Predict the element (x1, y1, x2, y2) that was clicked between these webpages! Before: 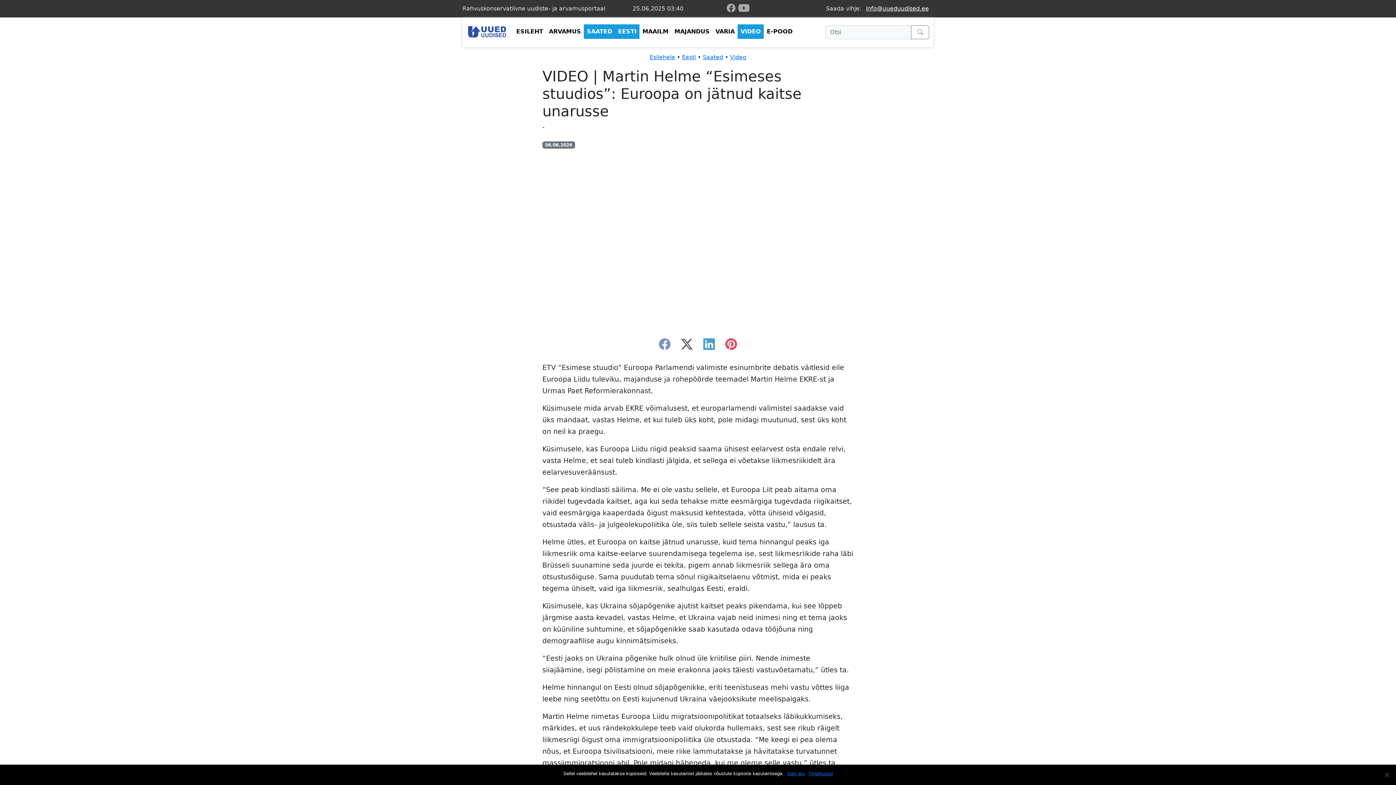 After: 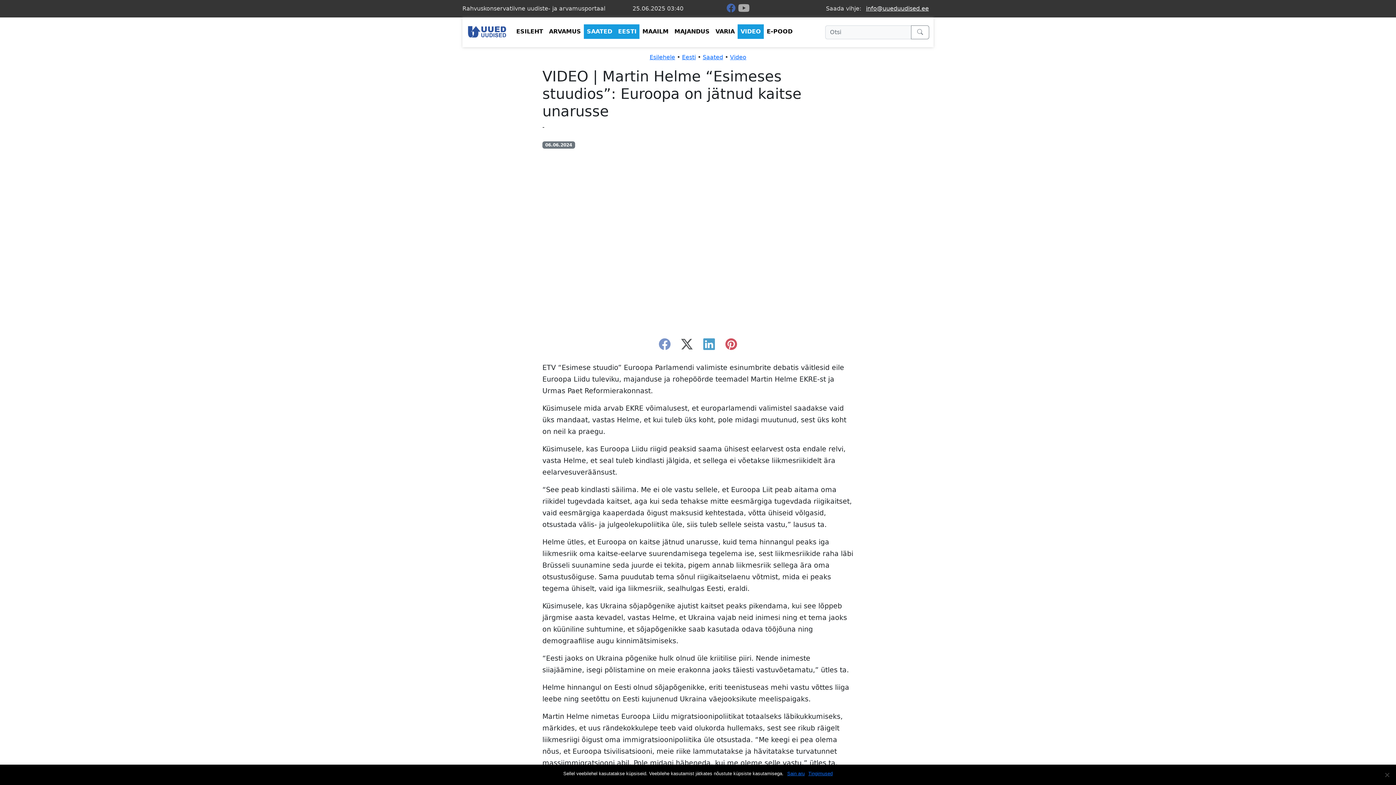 Action: label: facebook bbox: (726, 3, 738, 13)